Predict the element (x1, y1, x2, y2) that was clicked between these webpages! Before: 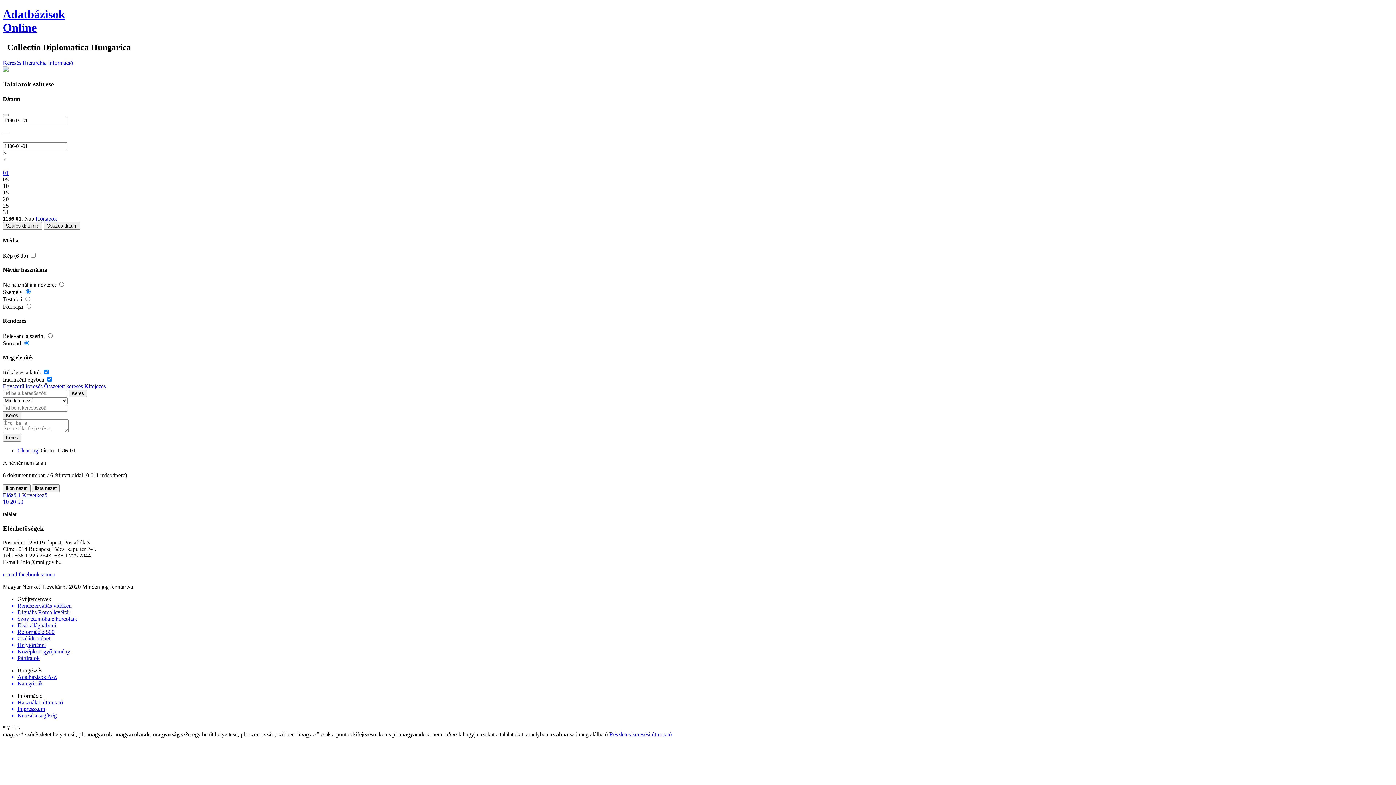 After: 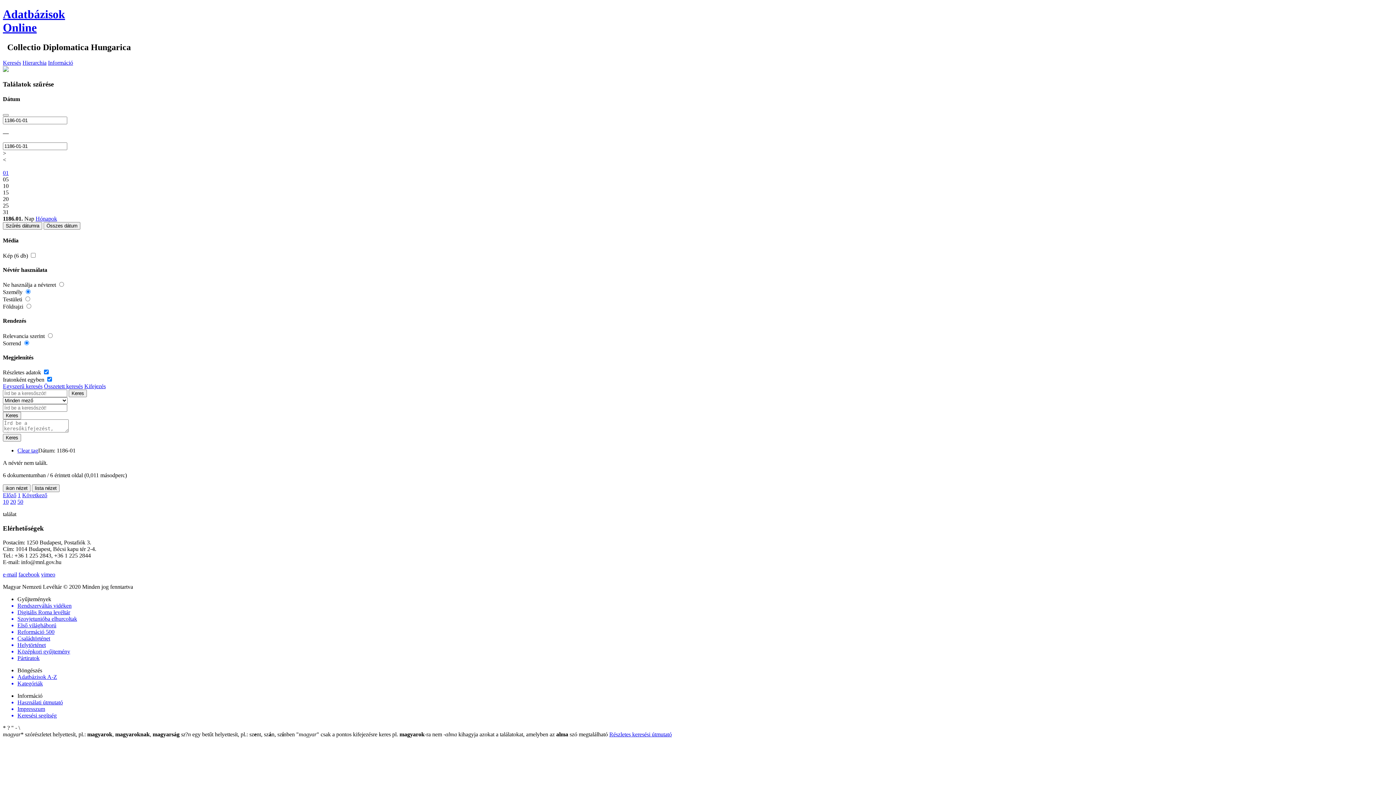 Action: bbox: (2, 383, 42, 389) label: Egyszerű keresés